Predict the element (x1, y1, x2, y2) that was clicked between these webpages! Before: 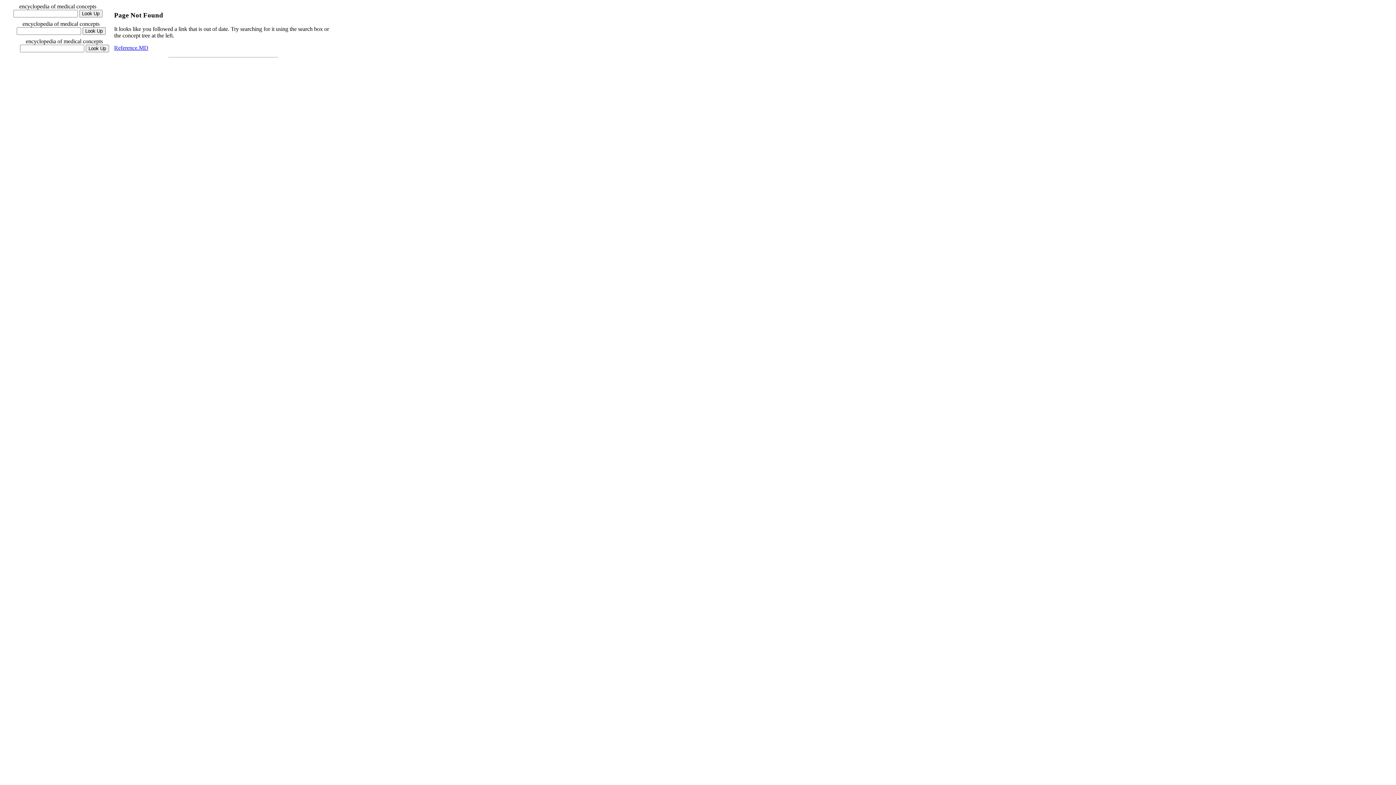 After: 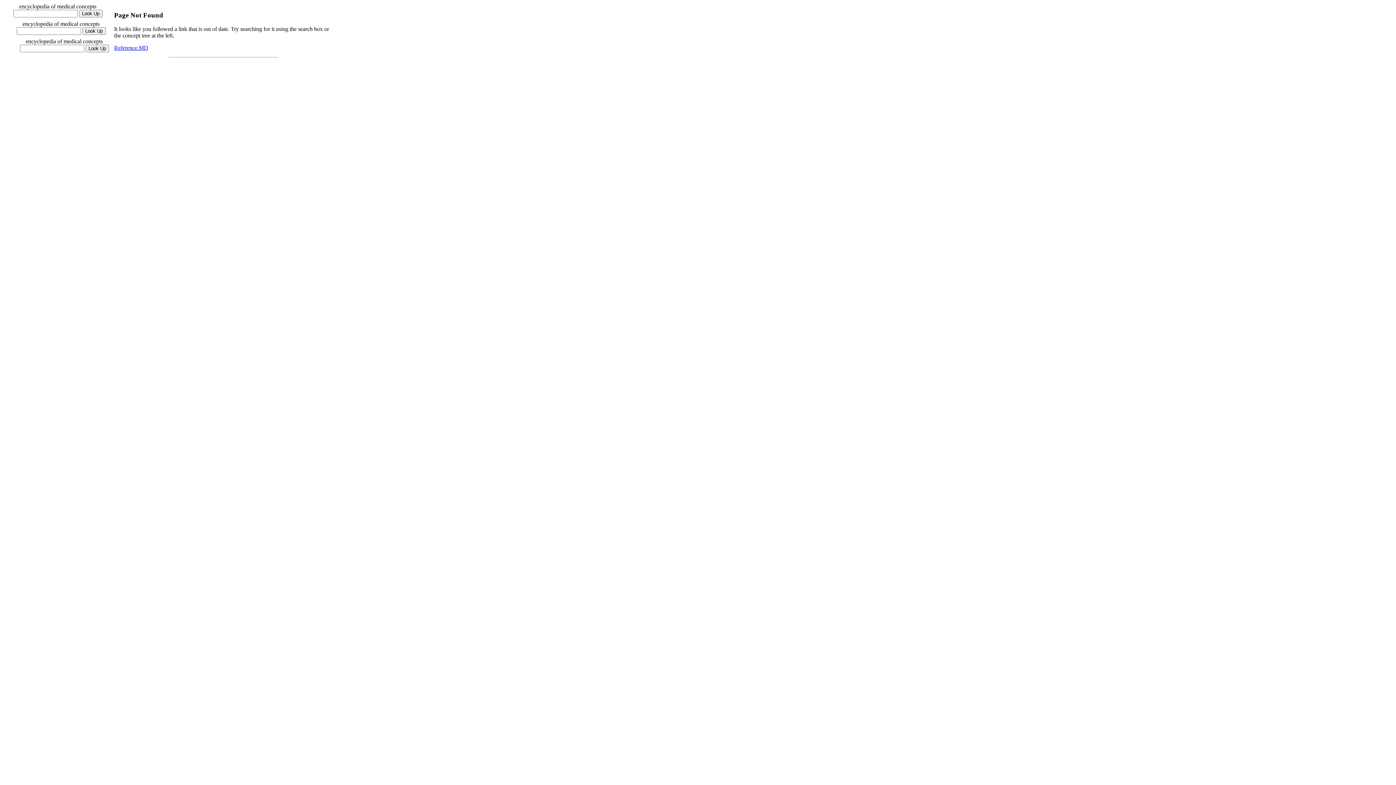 Action: bbox: (114, 44, 148, 51) label: Reference.MD